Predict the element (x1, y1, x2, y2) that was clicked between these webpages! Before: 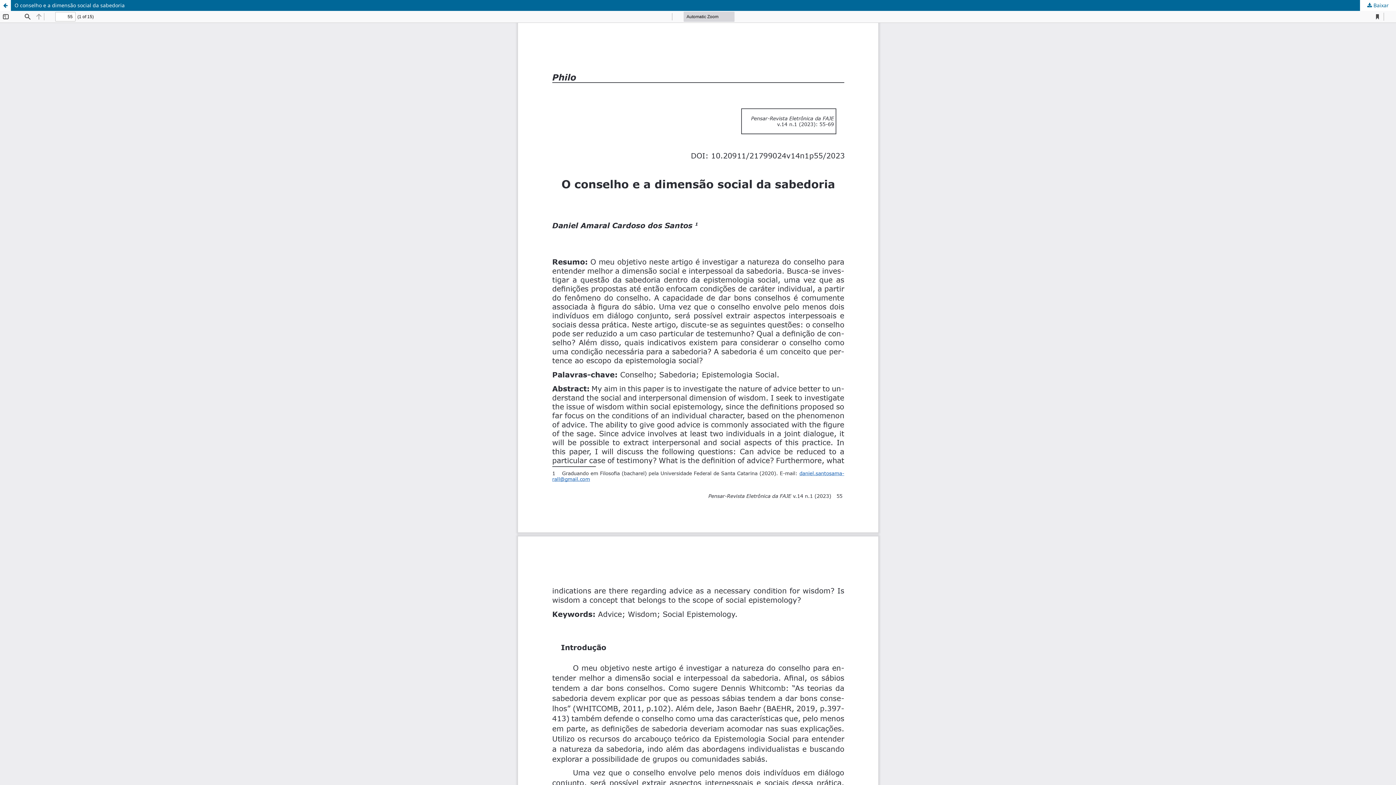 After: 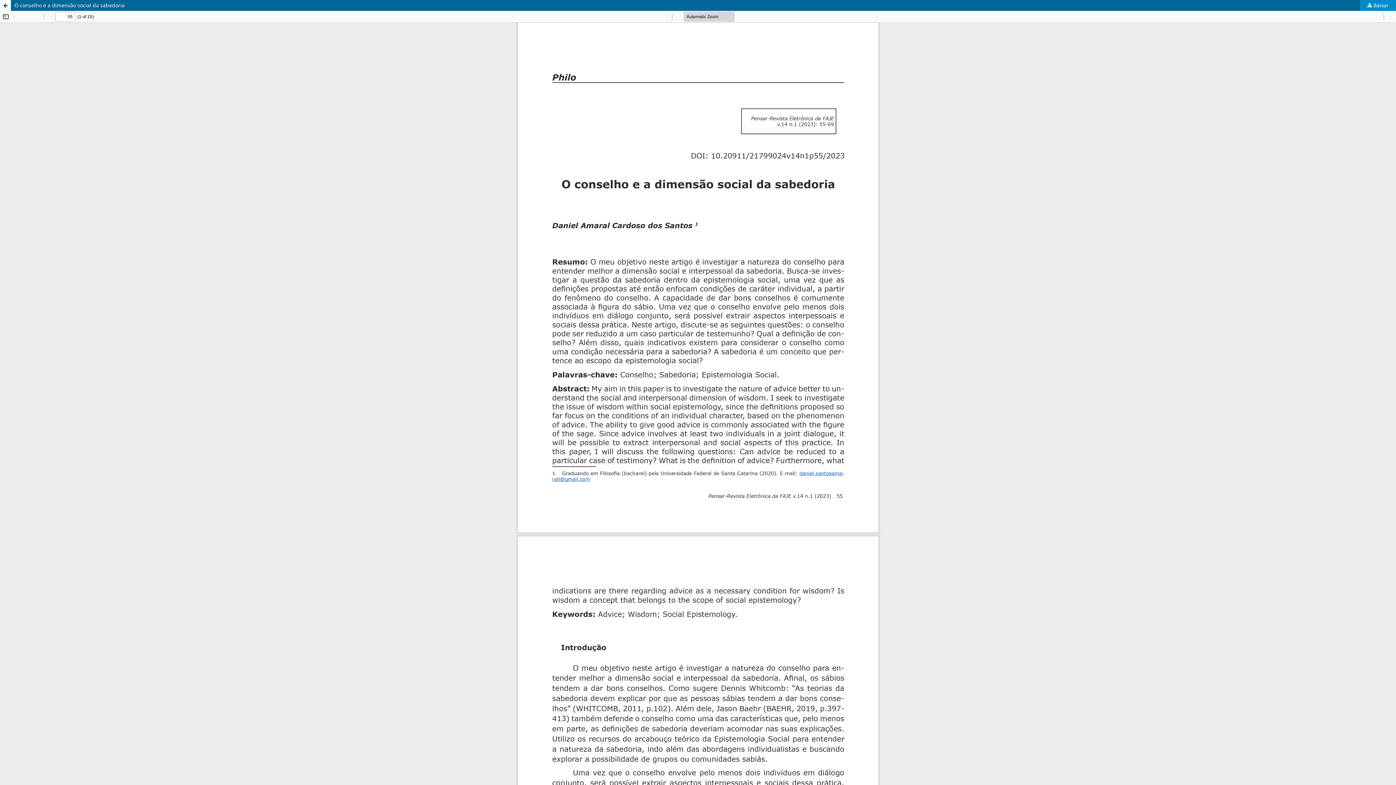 Action: label:  Baixar bbox: (1360, 0, 1396, 10)